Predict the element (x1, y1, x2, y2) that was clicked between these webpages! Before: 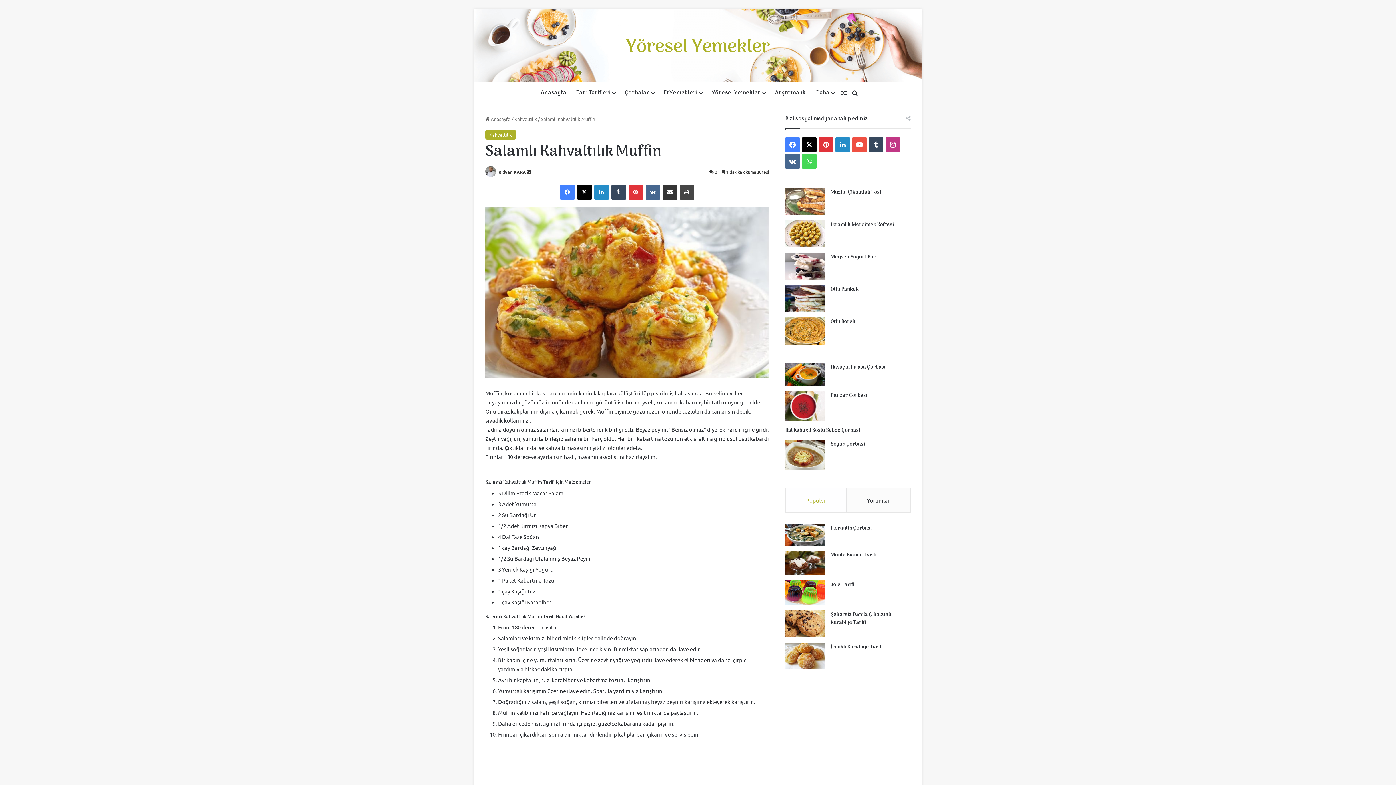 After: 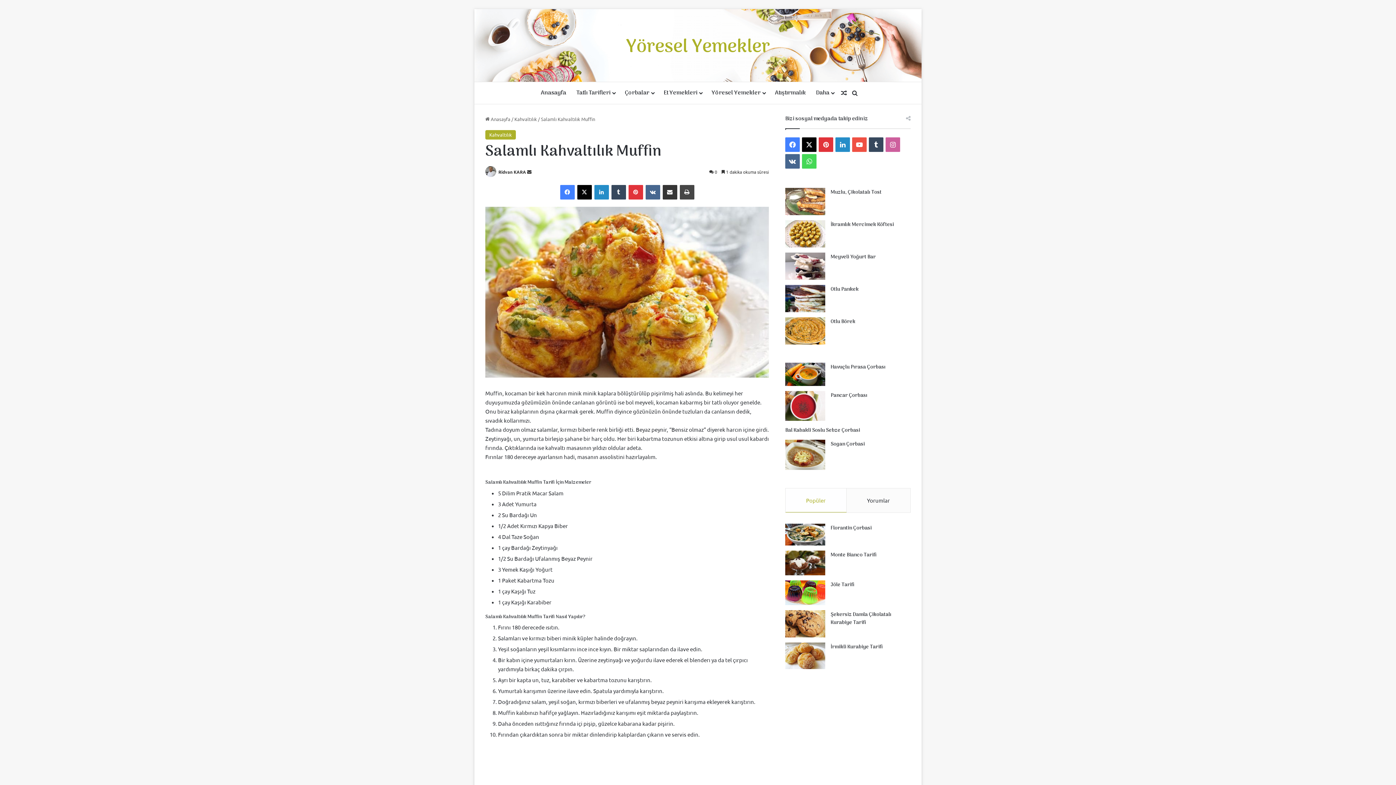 Action: bbox: (885, 137, 900, 152) label: Instagram